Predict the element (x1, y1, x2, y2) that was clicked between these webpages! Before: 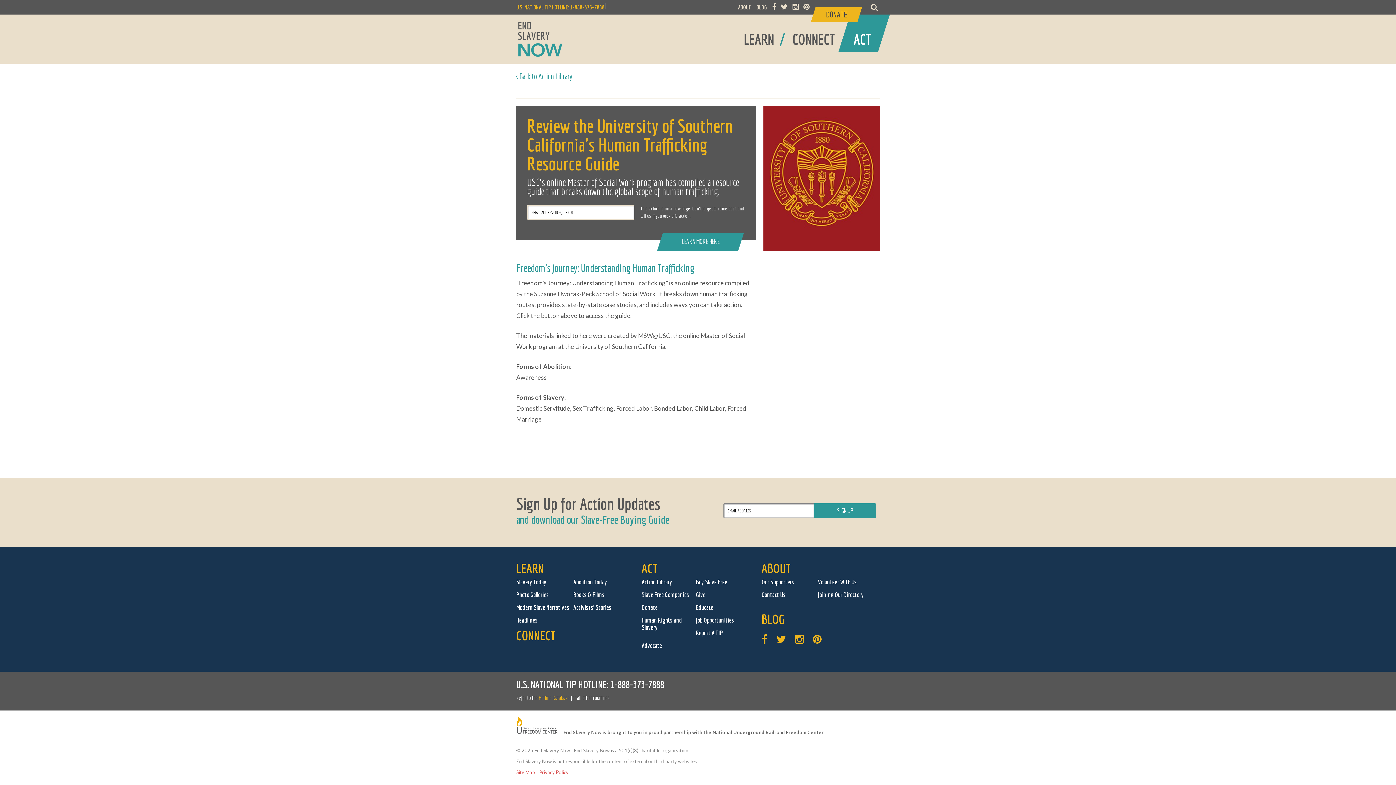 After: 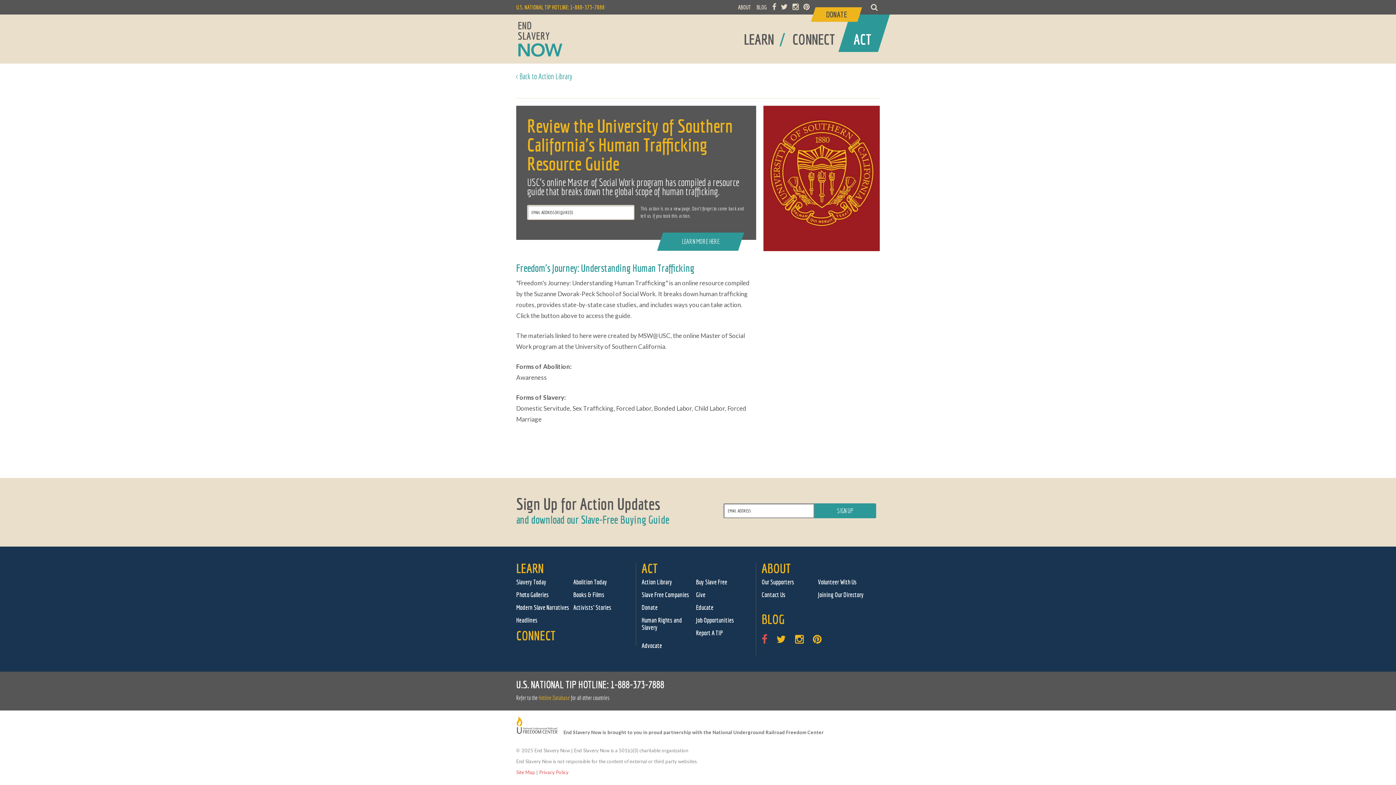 Action: bbox: (761, 630, 774, 645)